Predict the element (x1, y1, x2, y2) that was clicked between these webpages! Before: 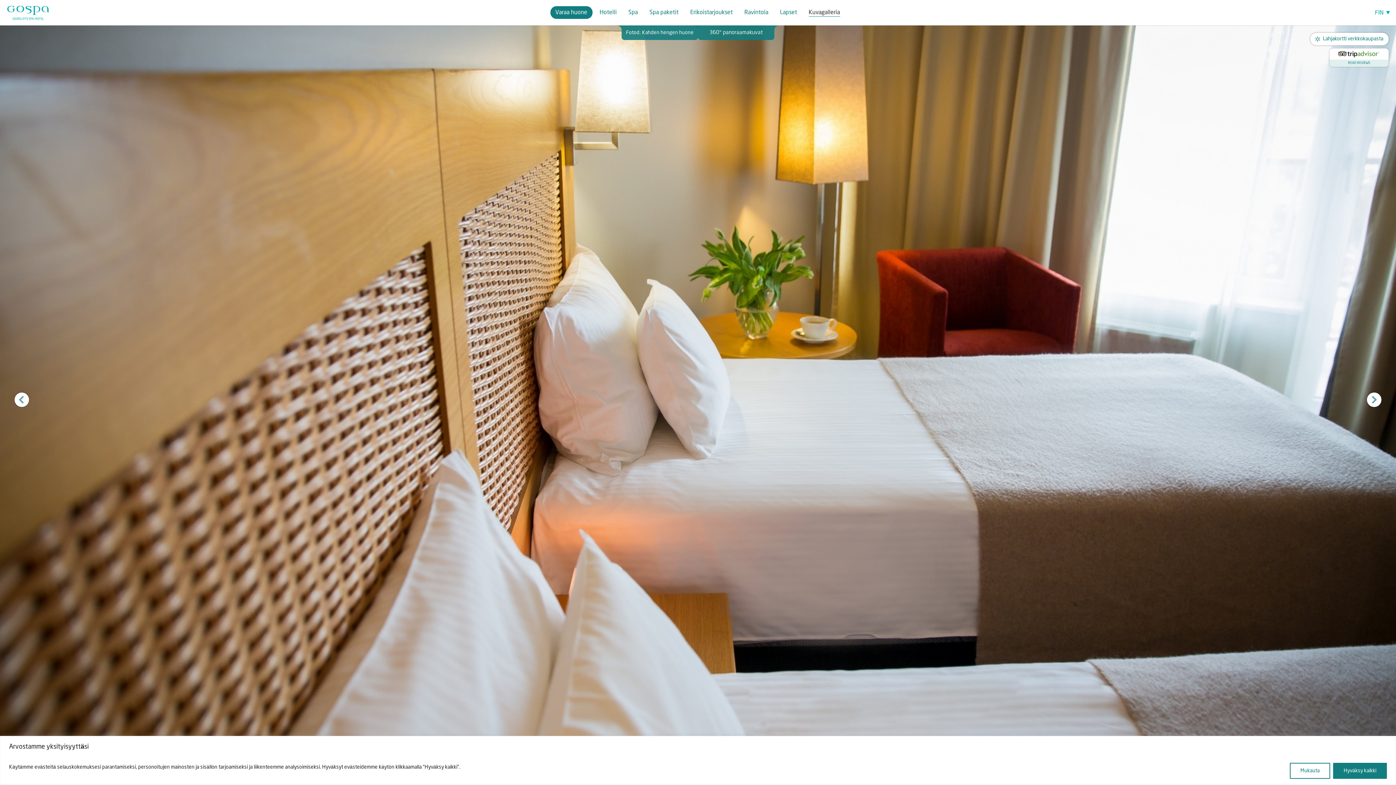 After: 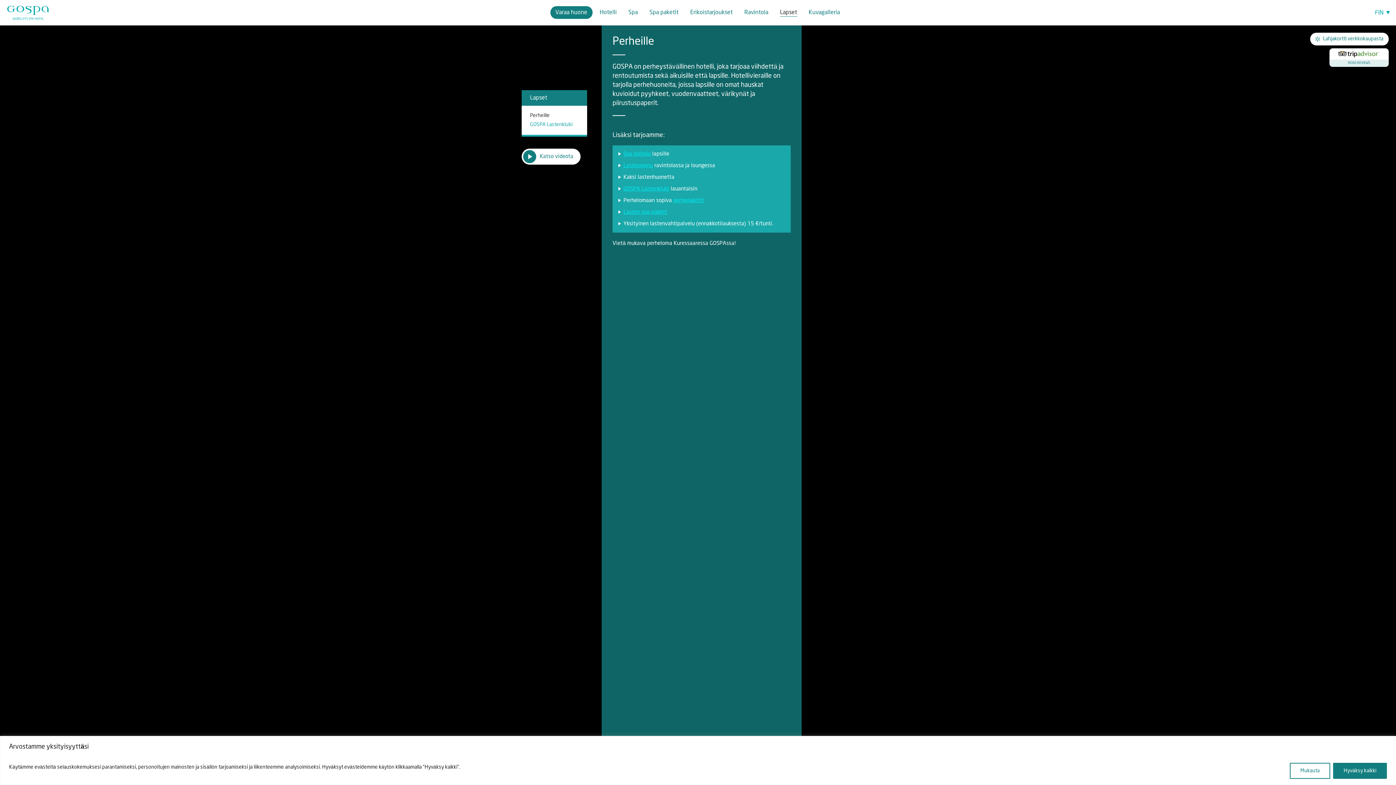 Action: bbox: (774, 9, 803, 16) label: Lapset